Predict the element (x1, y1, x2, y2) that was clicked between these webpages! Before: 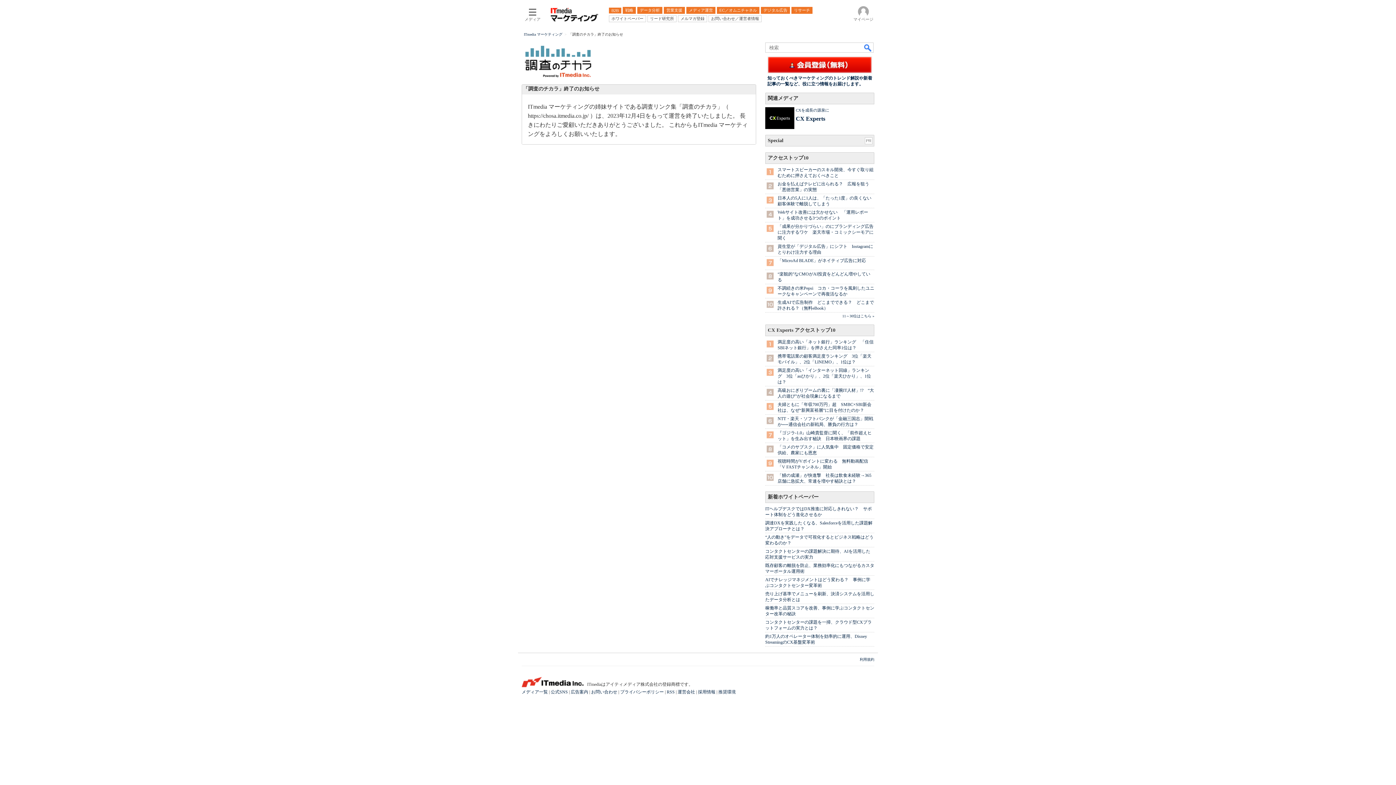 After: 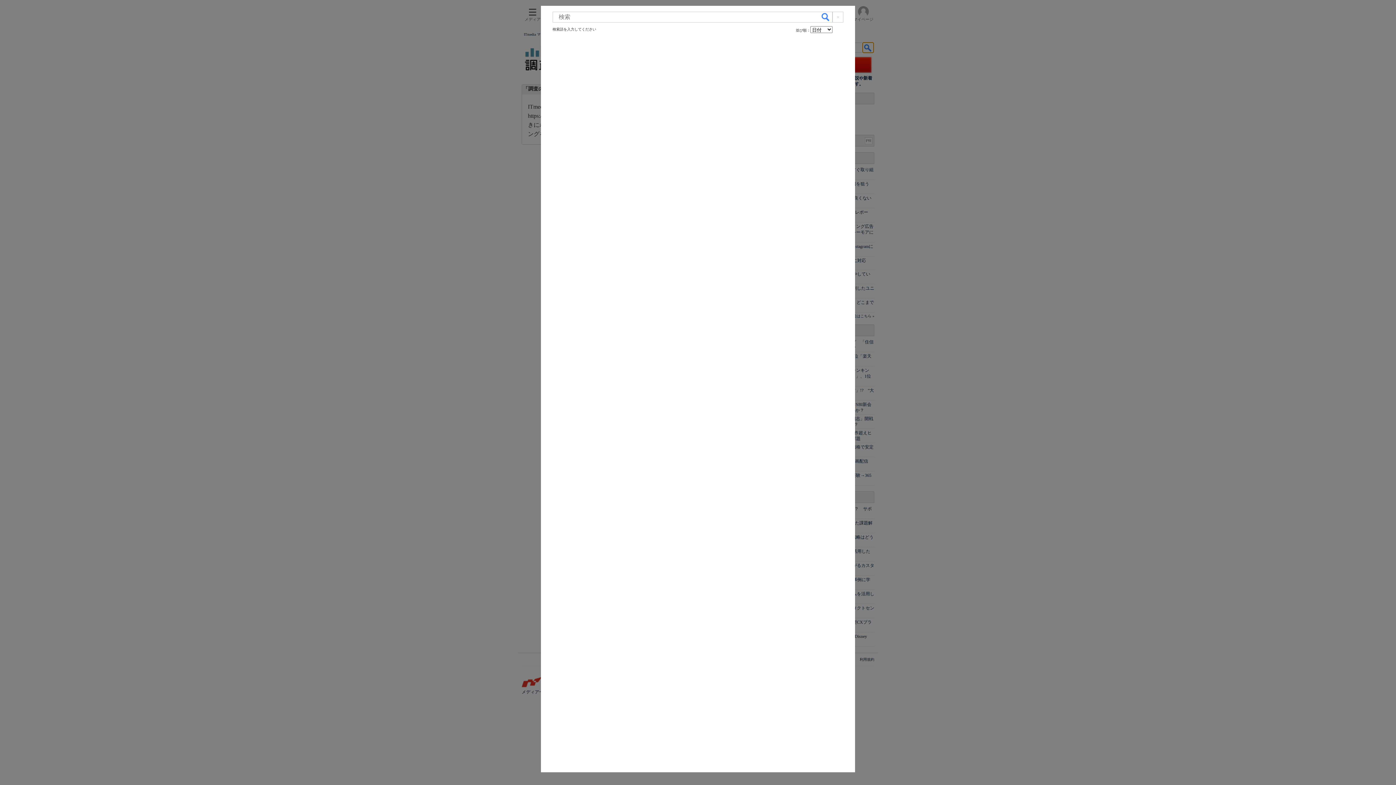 Action: bbox: (862, 42, 873, 52) label: 検索